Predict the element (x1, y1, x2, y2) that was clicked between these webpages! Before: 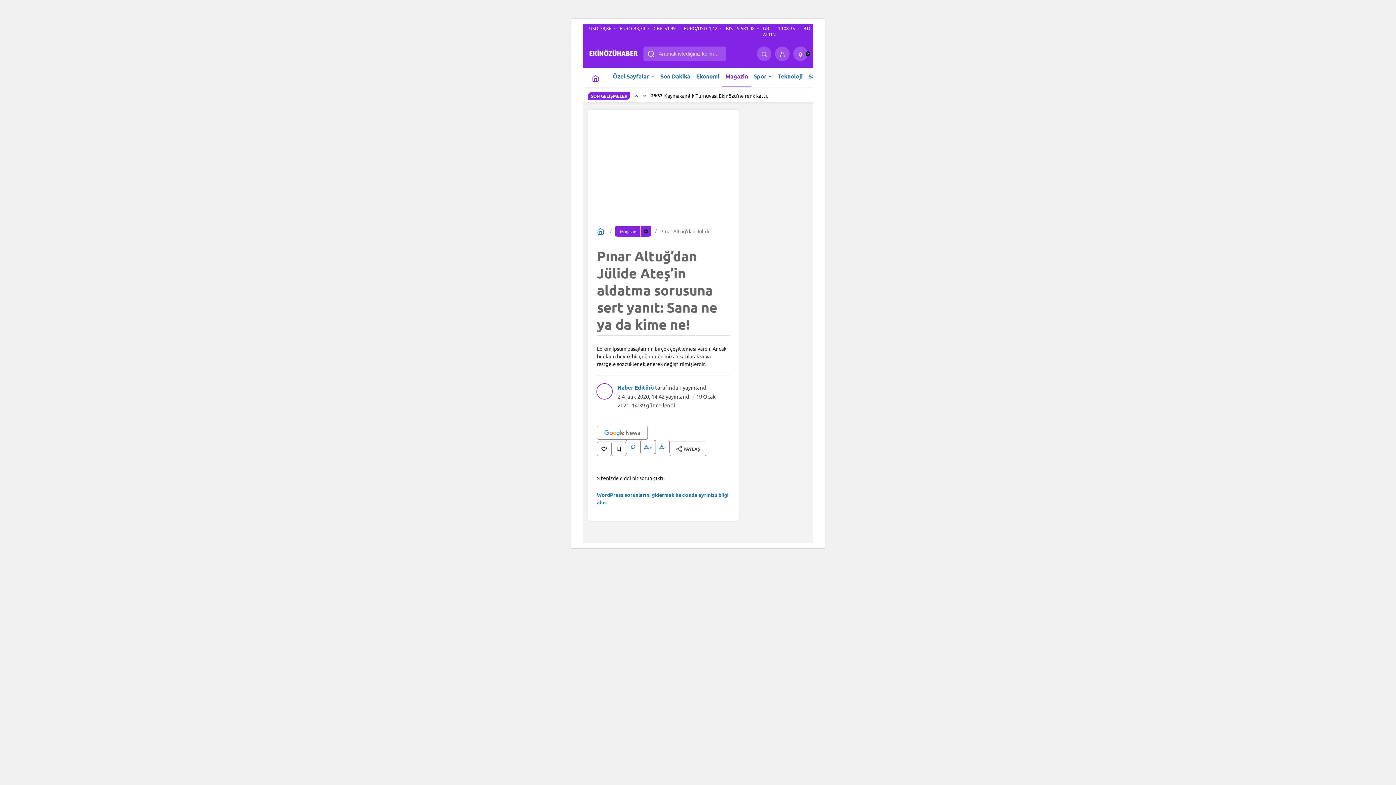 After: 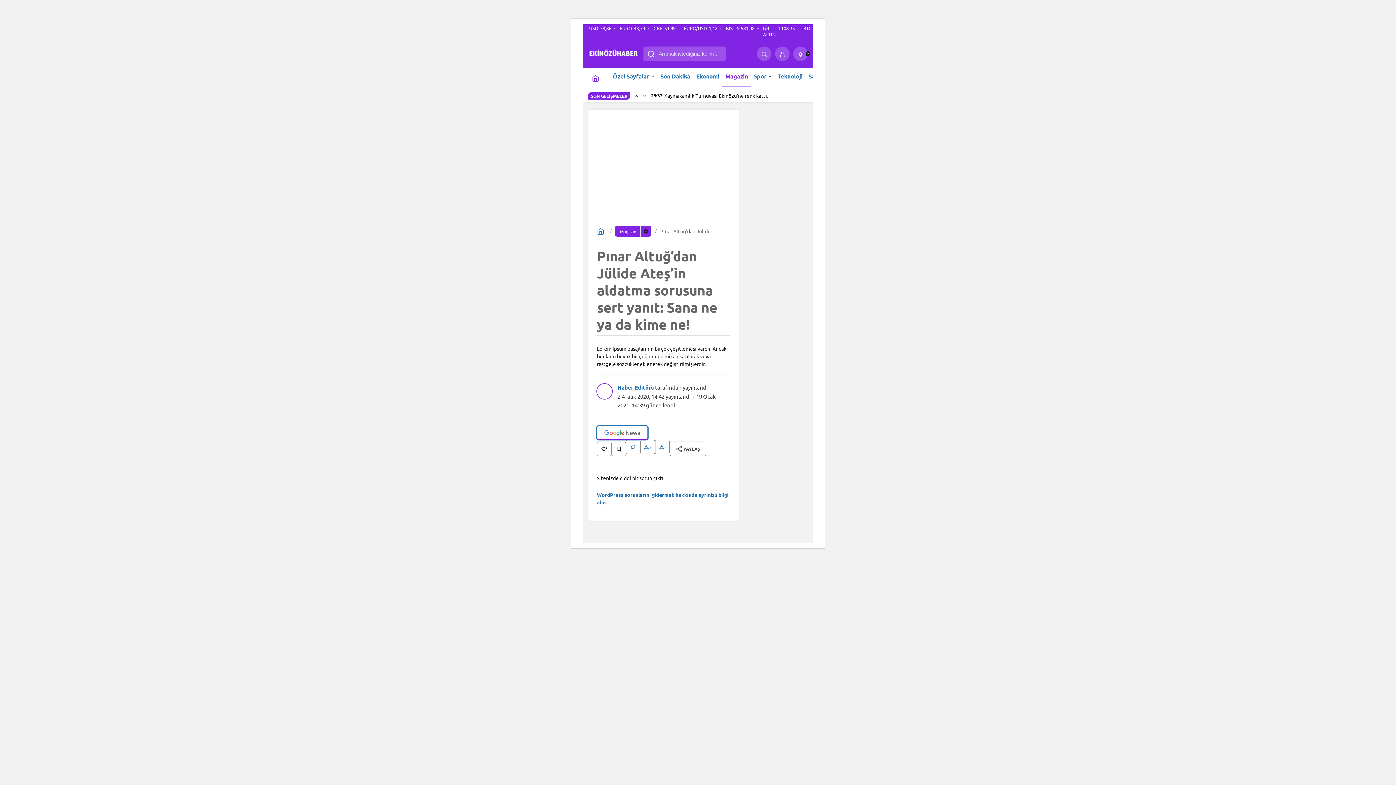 Action: bbox: (597, 426, 648, 439)